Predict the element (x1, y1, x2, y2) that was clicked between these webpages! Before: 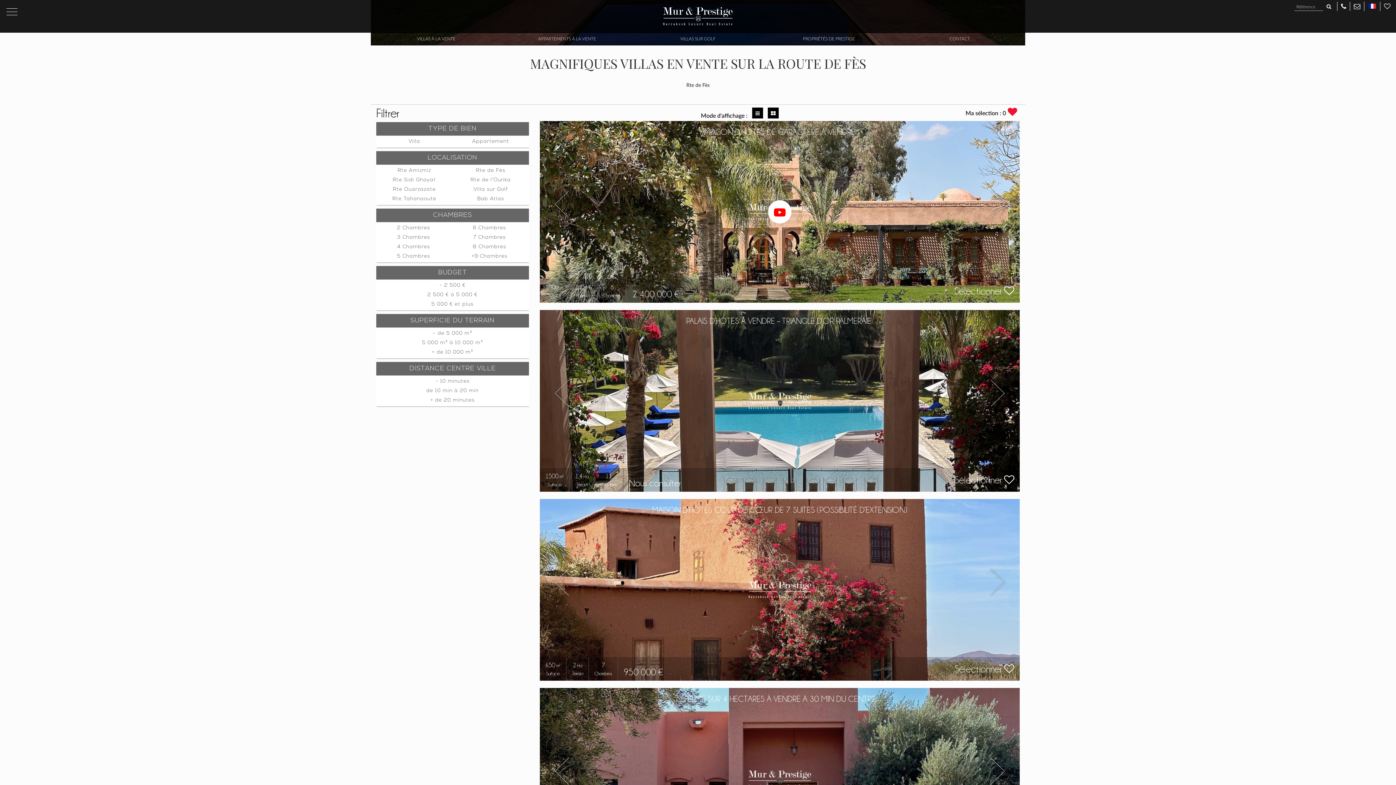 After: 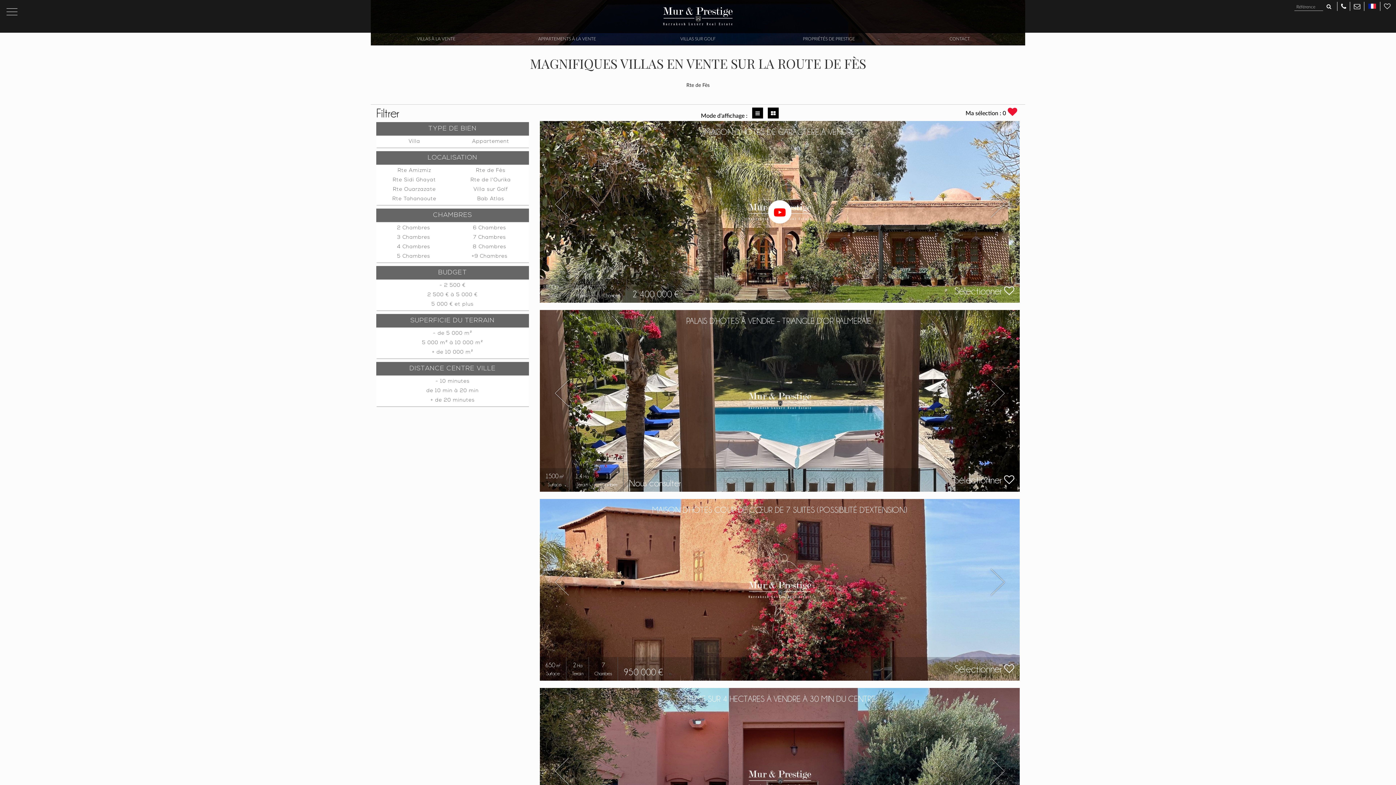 Action: bbox: (1354, 1, 1360, 10)